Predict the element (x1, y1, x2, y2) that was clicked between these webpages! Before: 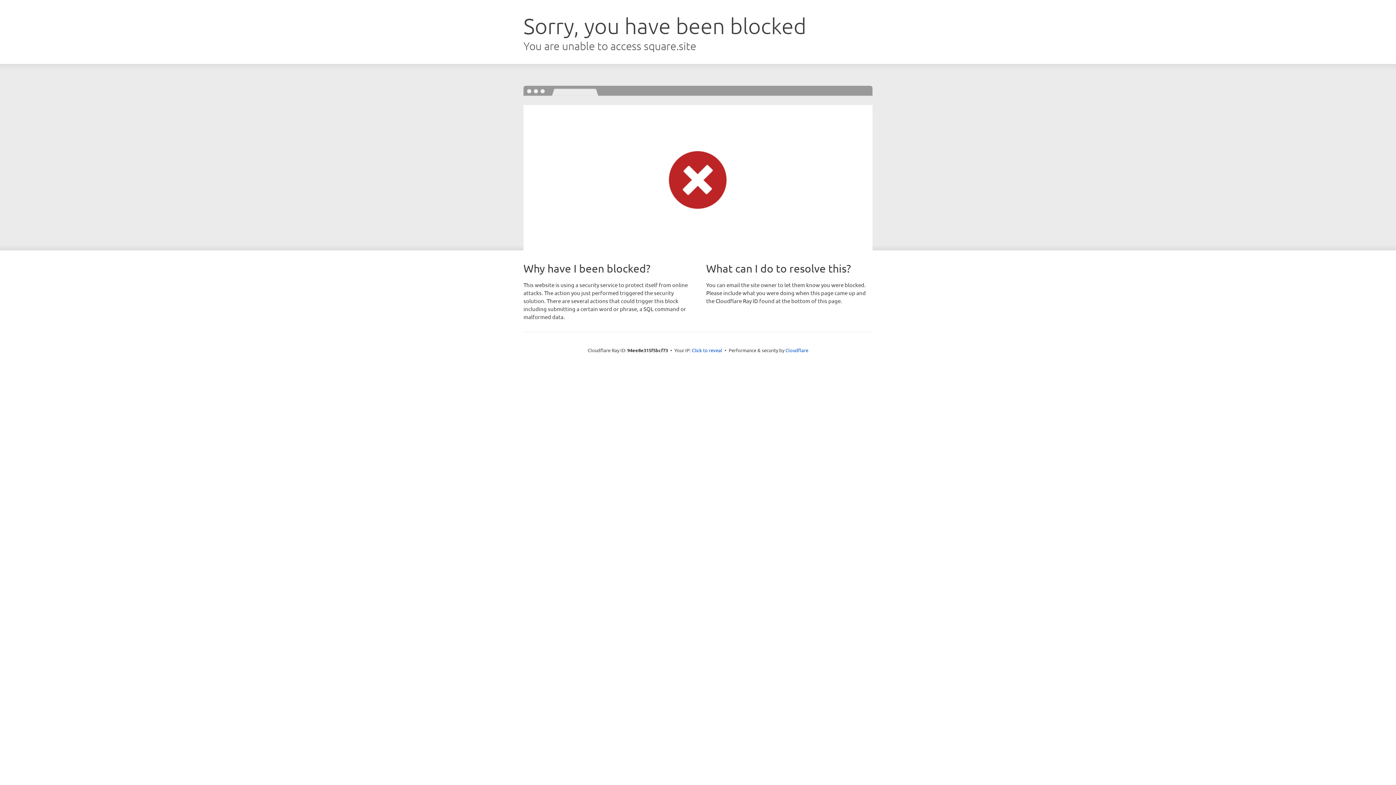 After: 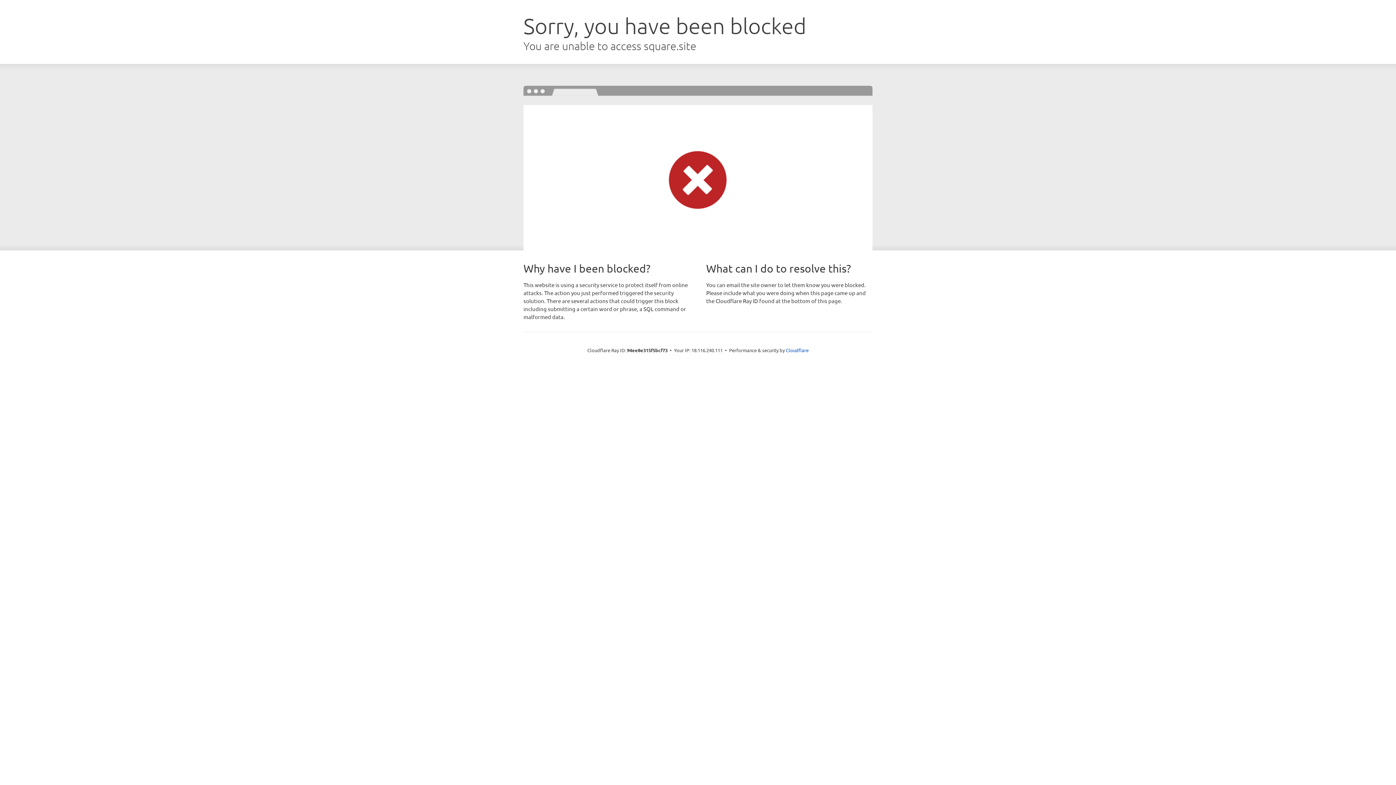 Action: bbox: (692, 346, 722, 353) label: Click to reveal